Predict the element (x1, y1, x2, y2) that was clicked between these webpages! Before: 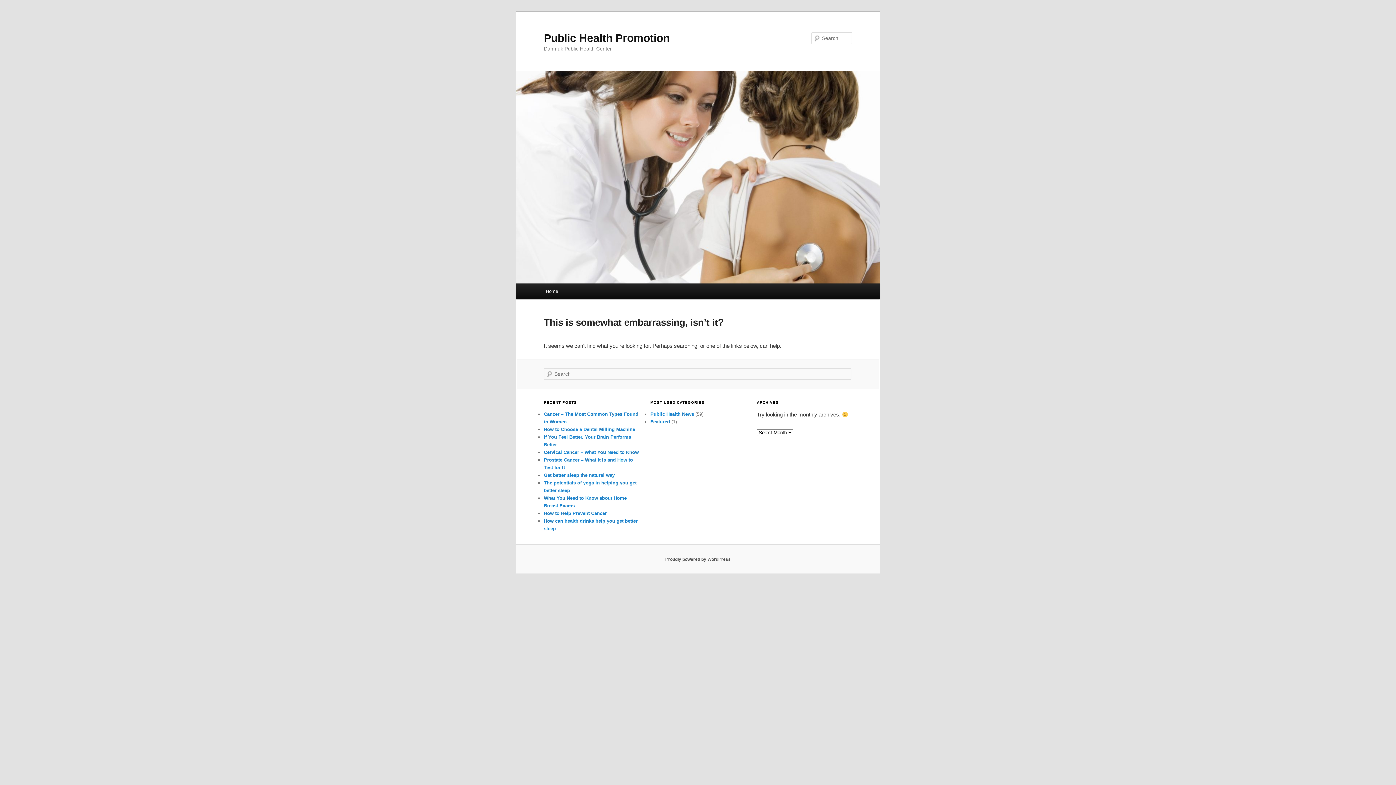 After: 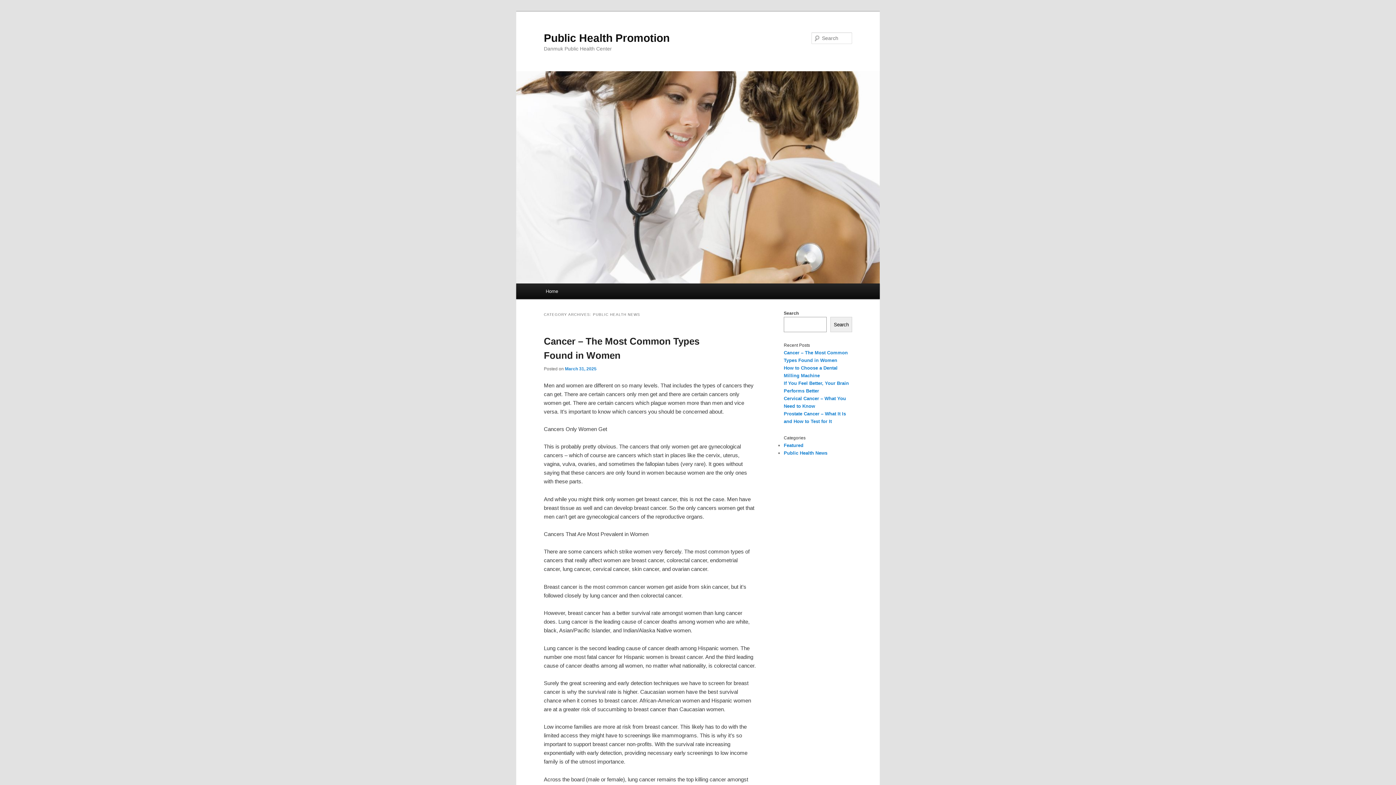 Action: label: Public Health News bbox: (650, 411, 694, 417)